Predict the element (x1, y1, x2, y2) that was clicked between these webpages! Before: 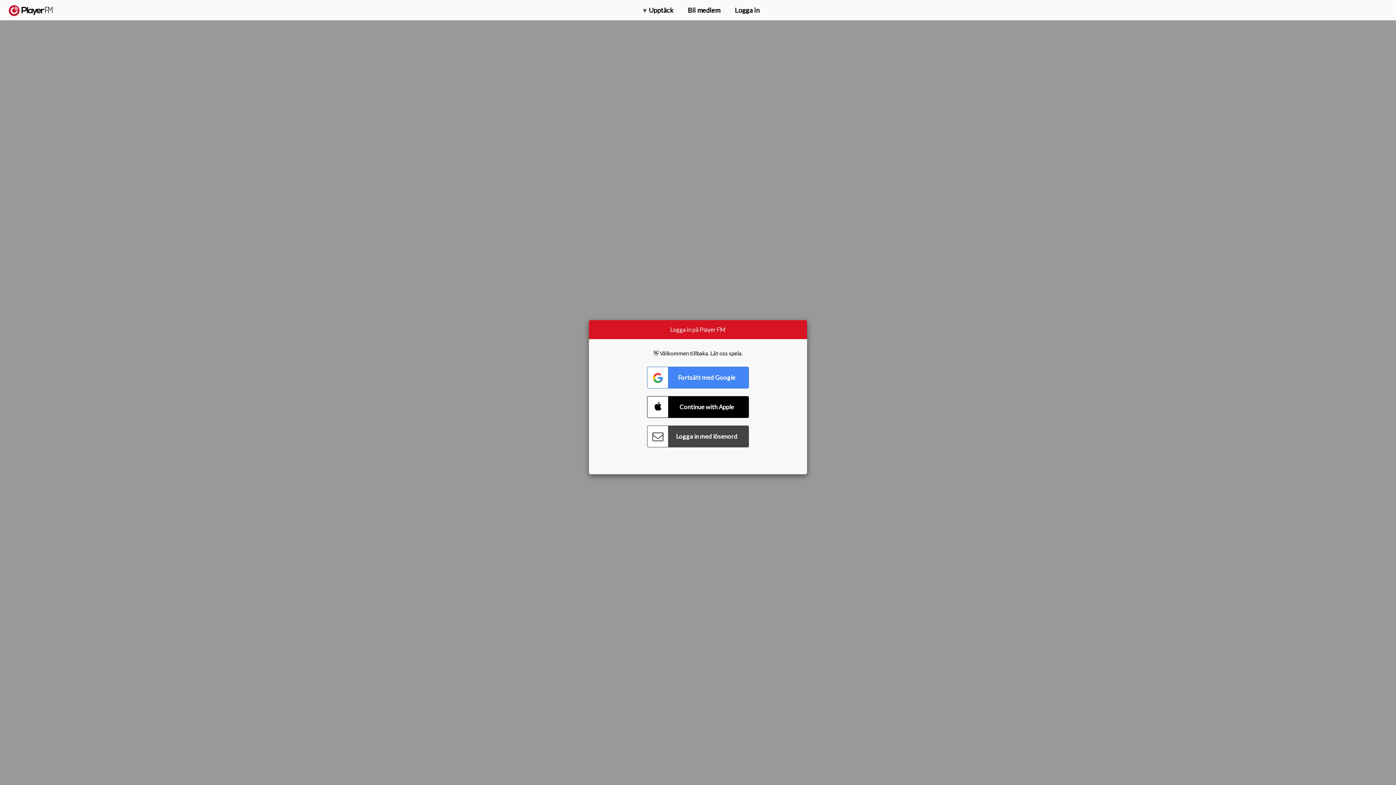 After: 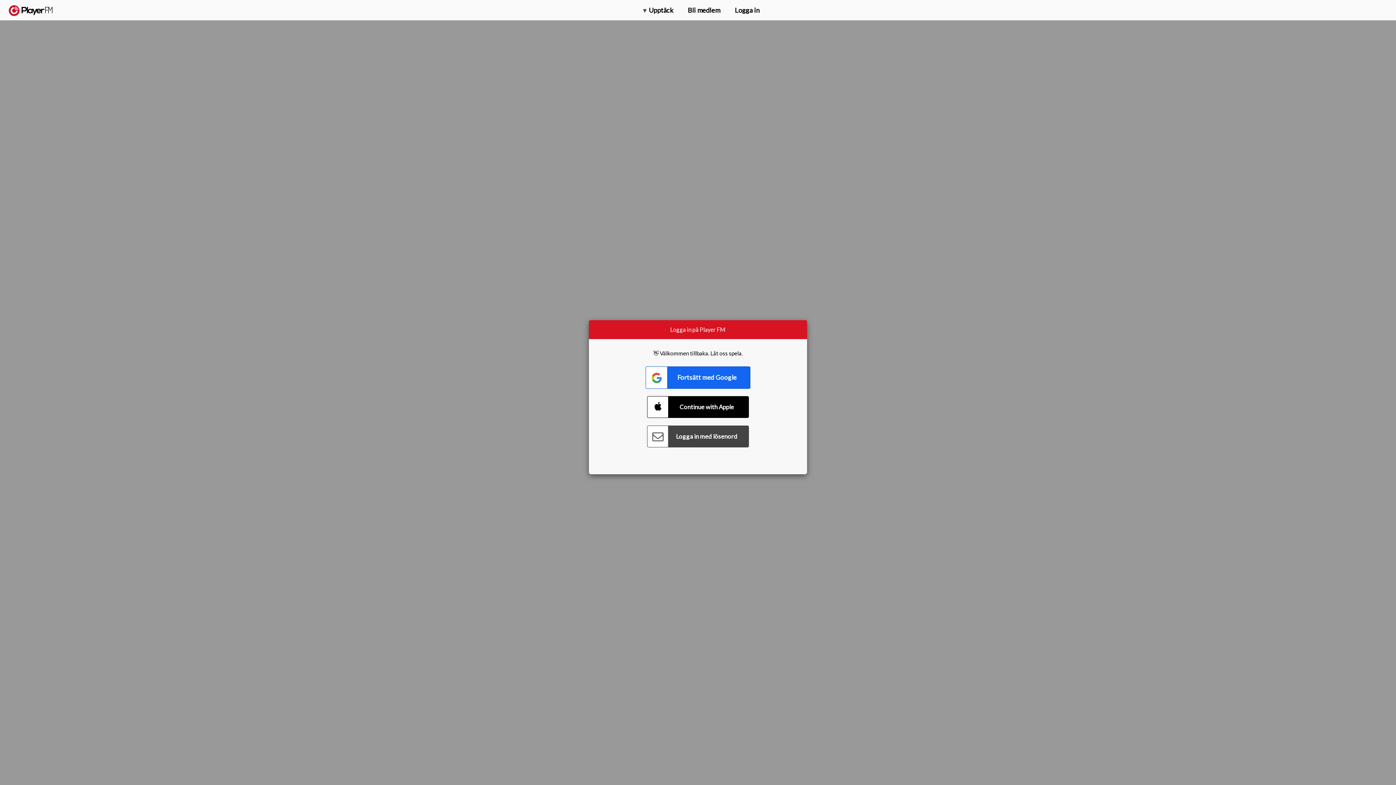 Action: label: Connect with Google bbox: (647, 366, 749, 388)